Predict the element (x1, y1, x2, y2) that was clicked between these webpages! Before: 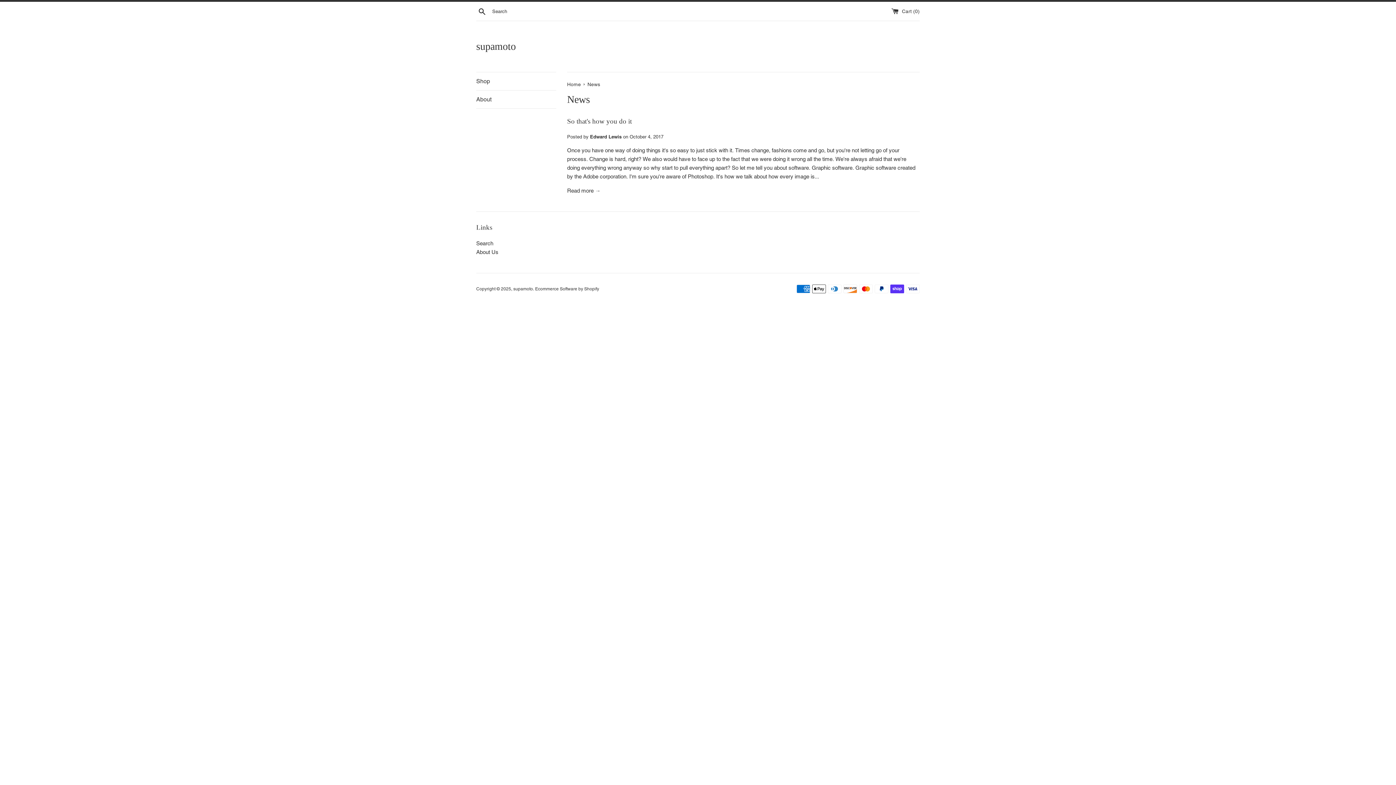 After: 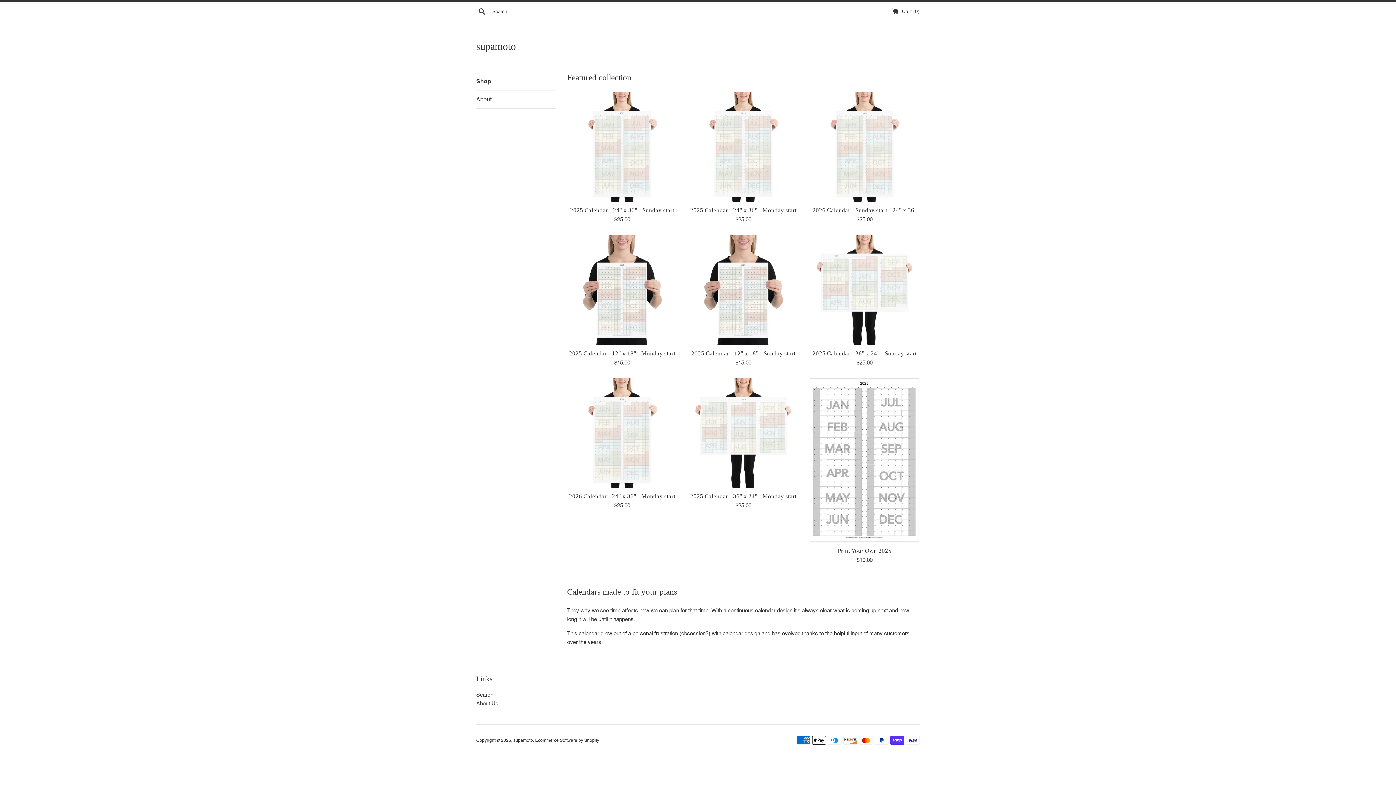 Action: bbox: (513, 286, 533, 291) label: supamoto